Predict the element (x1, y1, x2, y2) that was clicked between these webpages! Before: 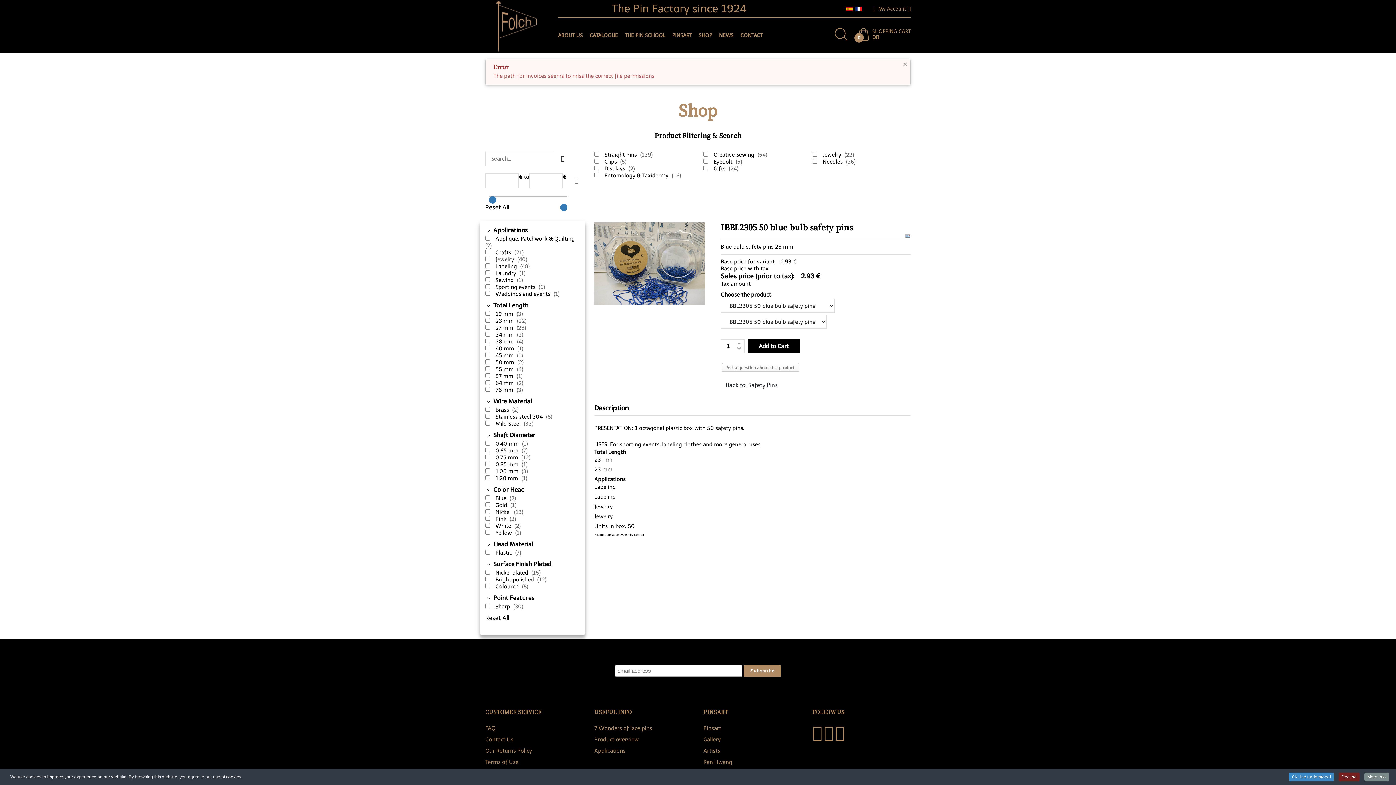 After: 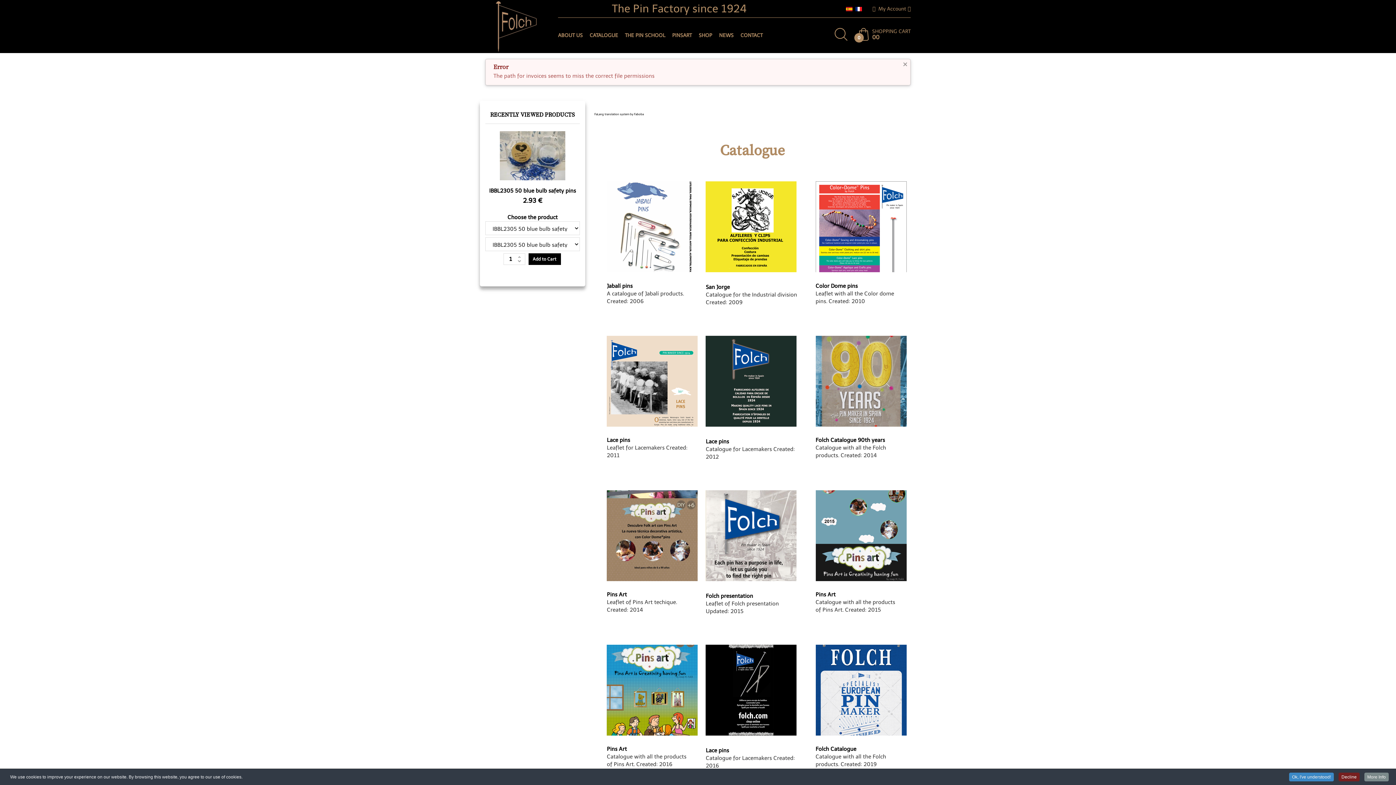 Action: label: CATALOGUE bbox: (589, 25, 618, 45)